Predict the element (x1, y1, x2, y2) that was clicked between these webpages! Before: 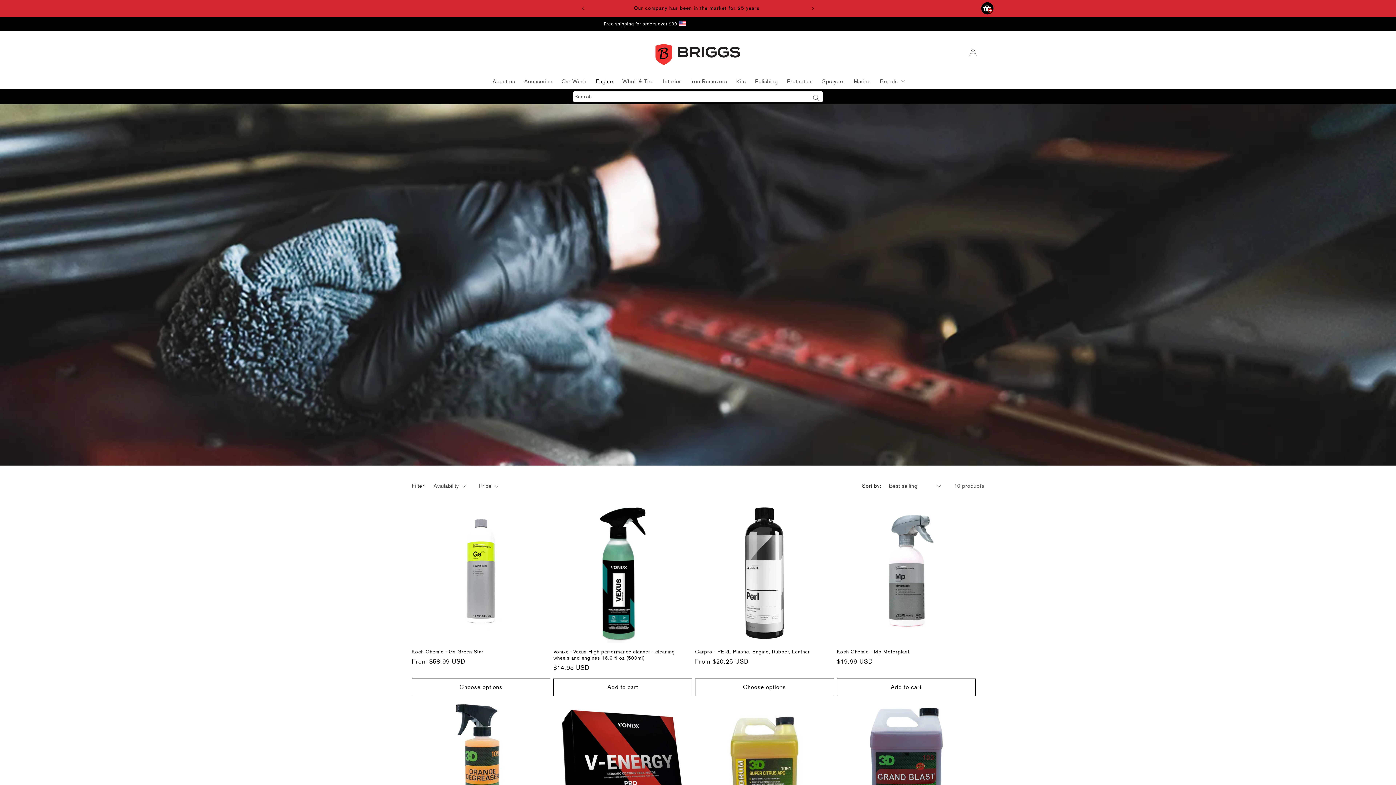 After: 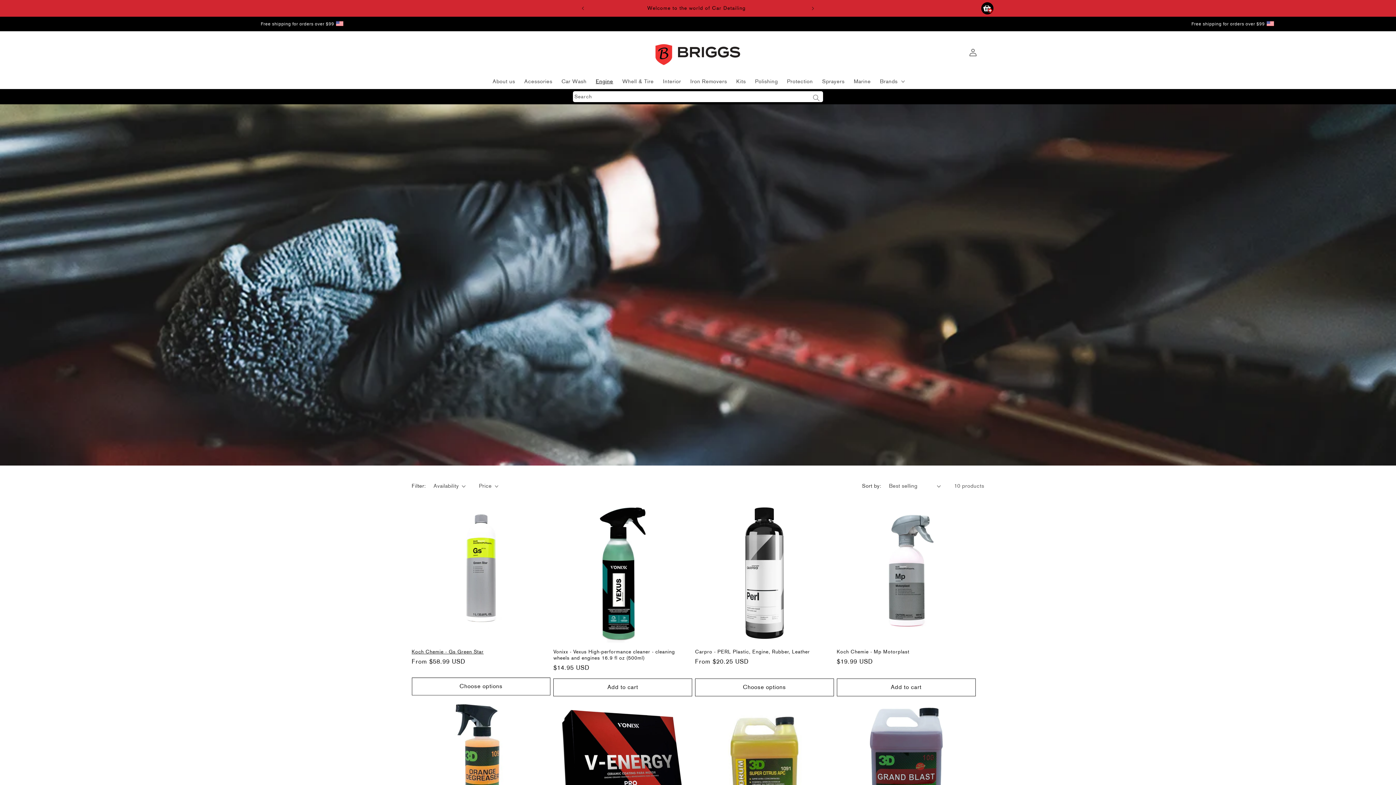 Action: bbox: (411, 678, 550, 696) label: Choose options